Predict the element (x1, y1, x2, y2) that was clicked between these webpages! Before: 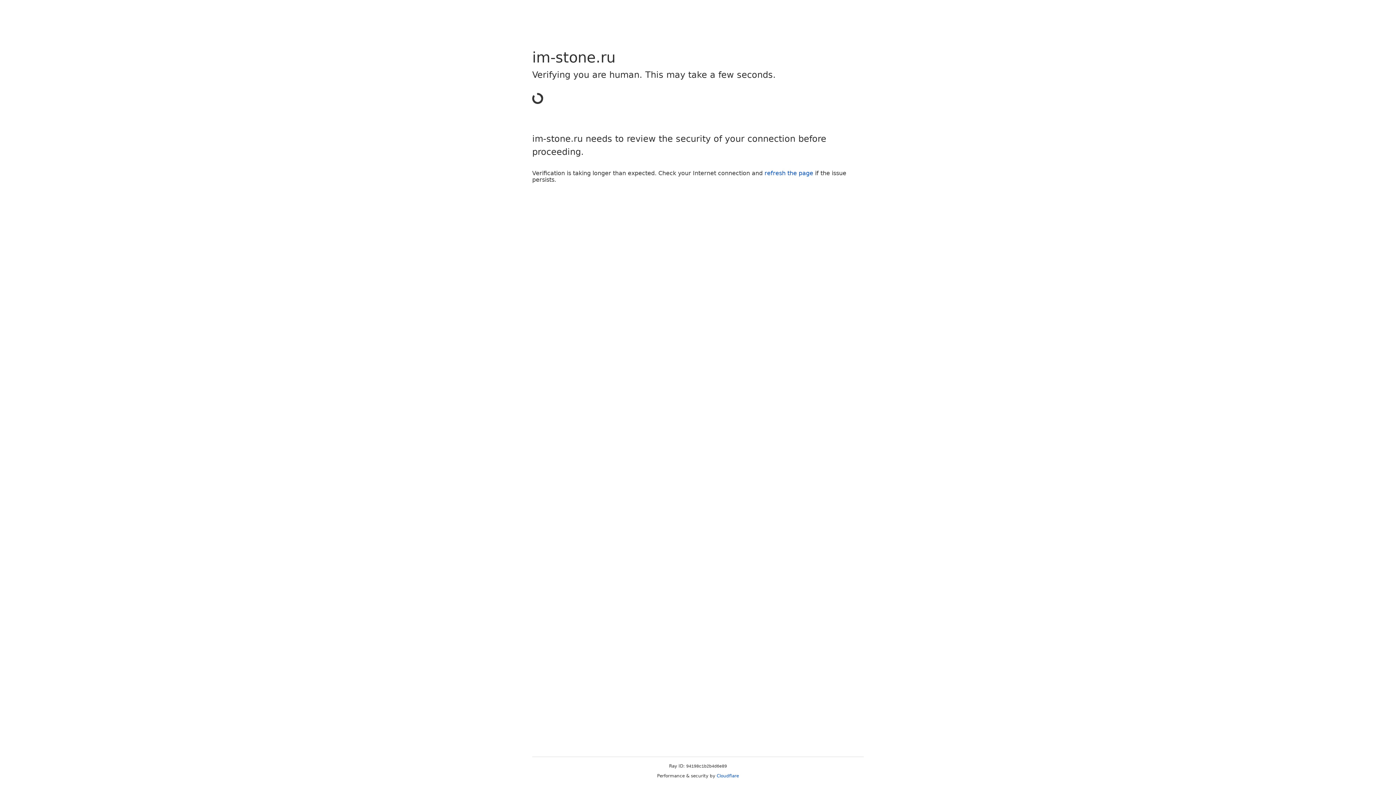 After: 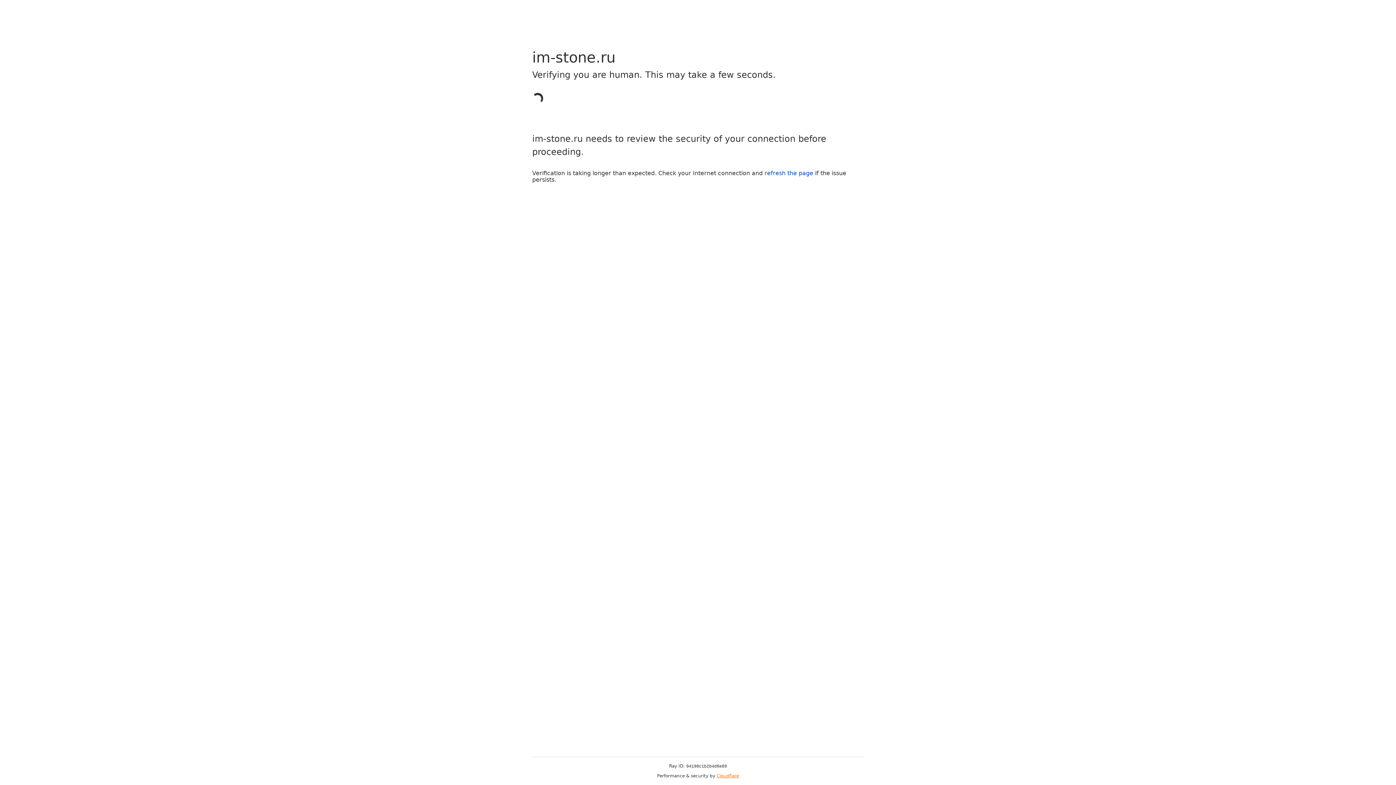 Action: bbox: (716, 773, 739, 778) label: Cloudflare